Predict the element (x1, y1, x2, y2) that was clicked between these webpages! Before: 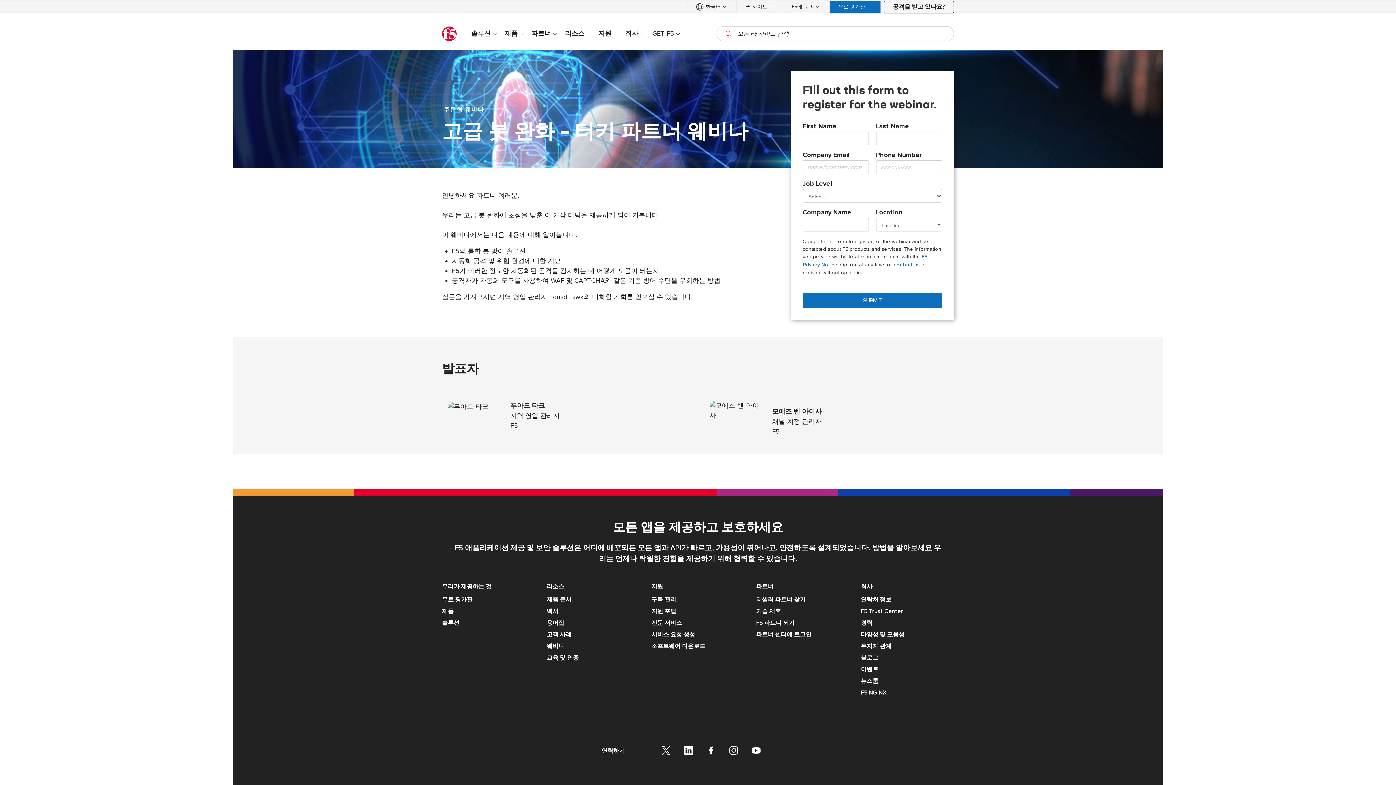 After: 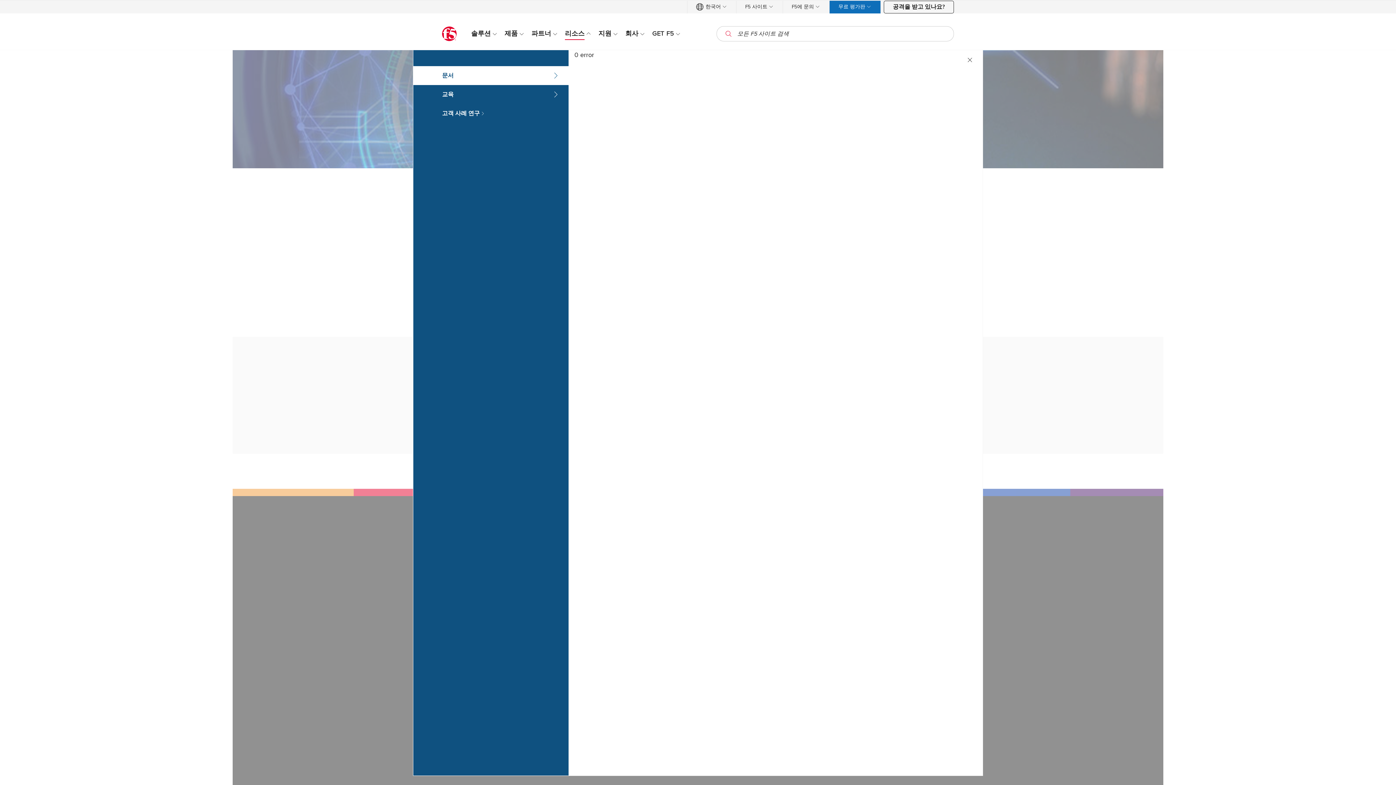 Action: label: 리소스 bbox: (561, 27, 595, 39)